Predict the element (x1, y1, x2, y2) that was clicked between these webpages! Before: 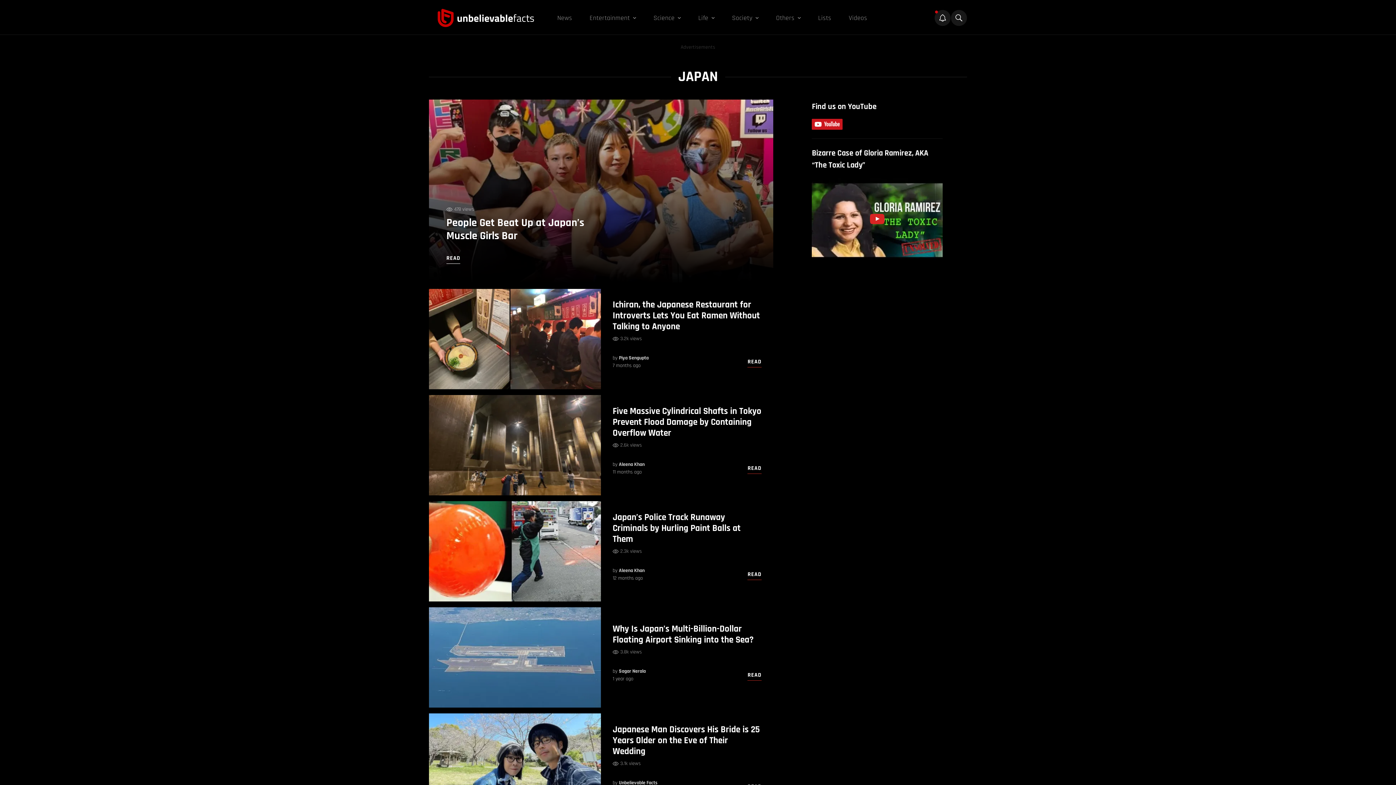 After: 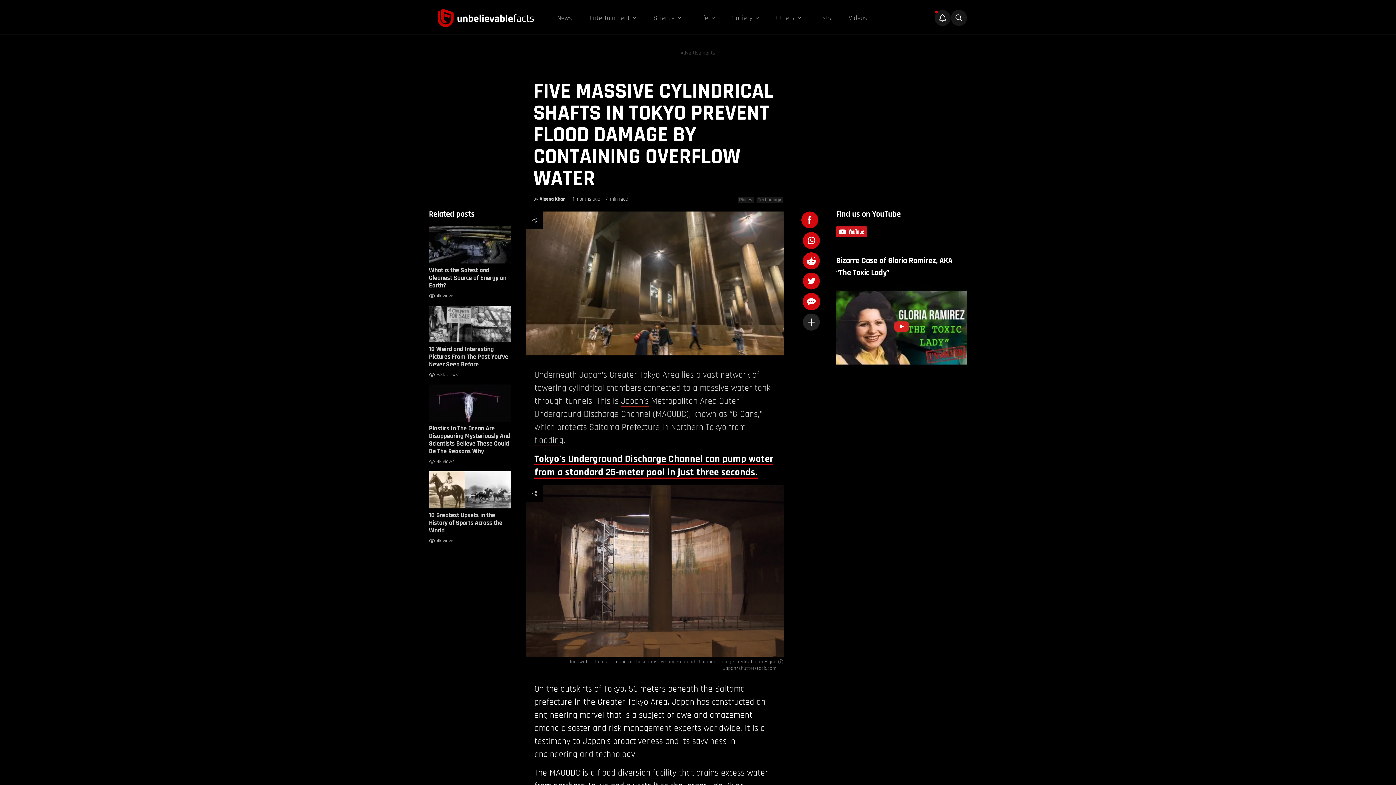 Action: bbox: (747, 464, 761, 474) label: READ